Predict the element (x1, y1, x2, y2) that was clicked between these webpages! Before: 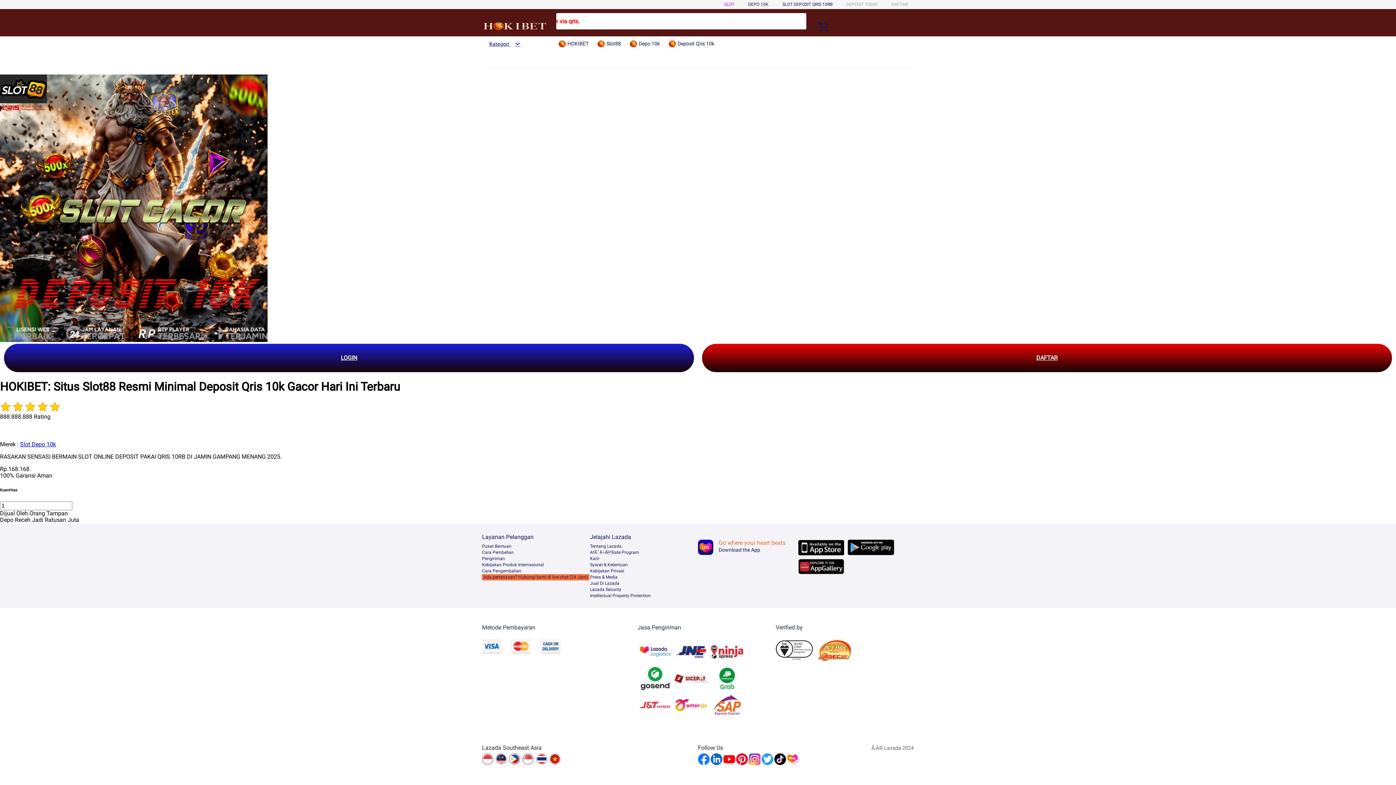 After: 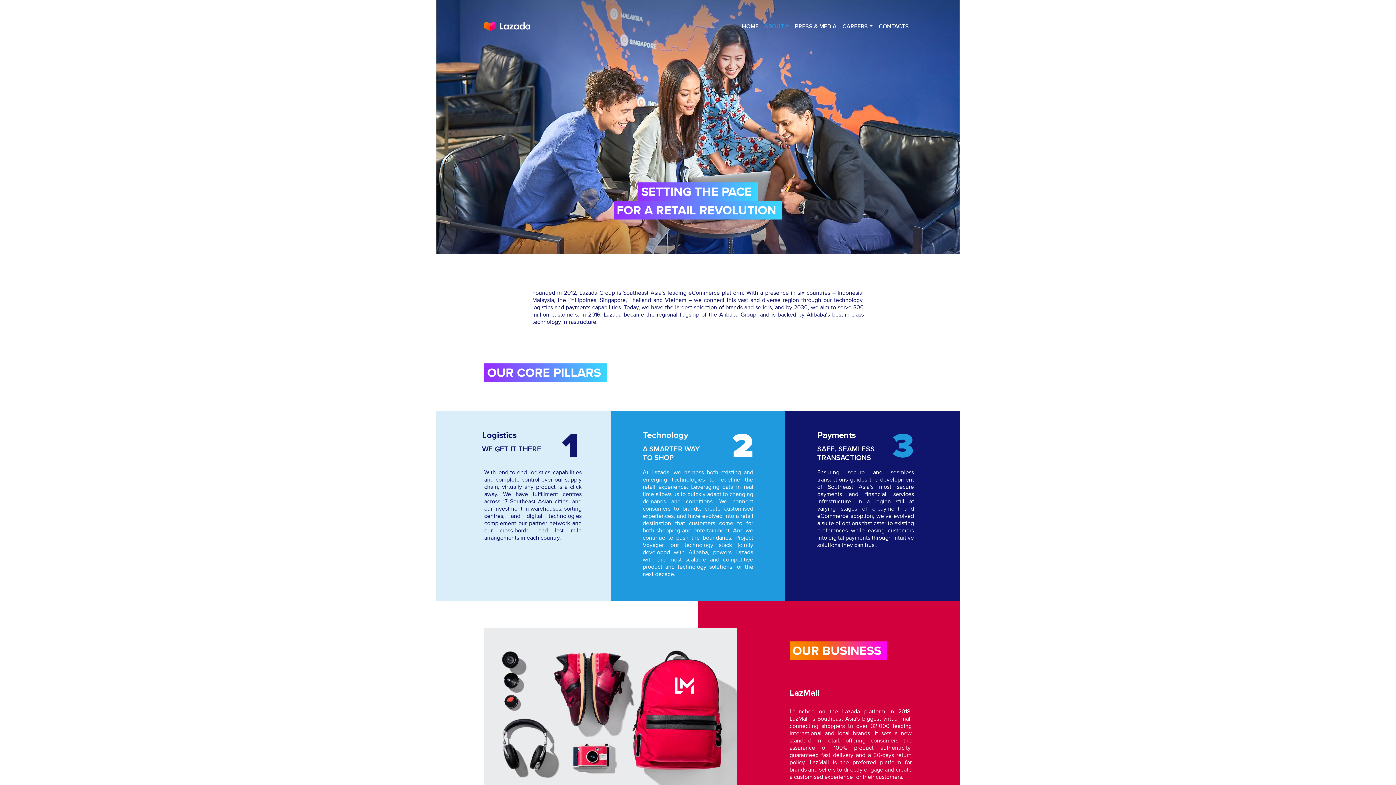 Action: bbox: (590, 543, 621, 549) label: Tentang Lazada